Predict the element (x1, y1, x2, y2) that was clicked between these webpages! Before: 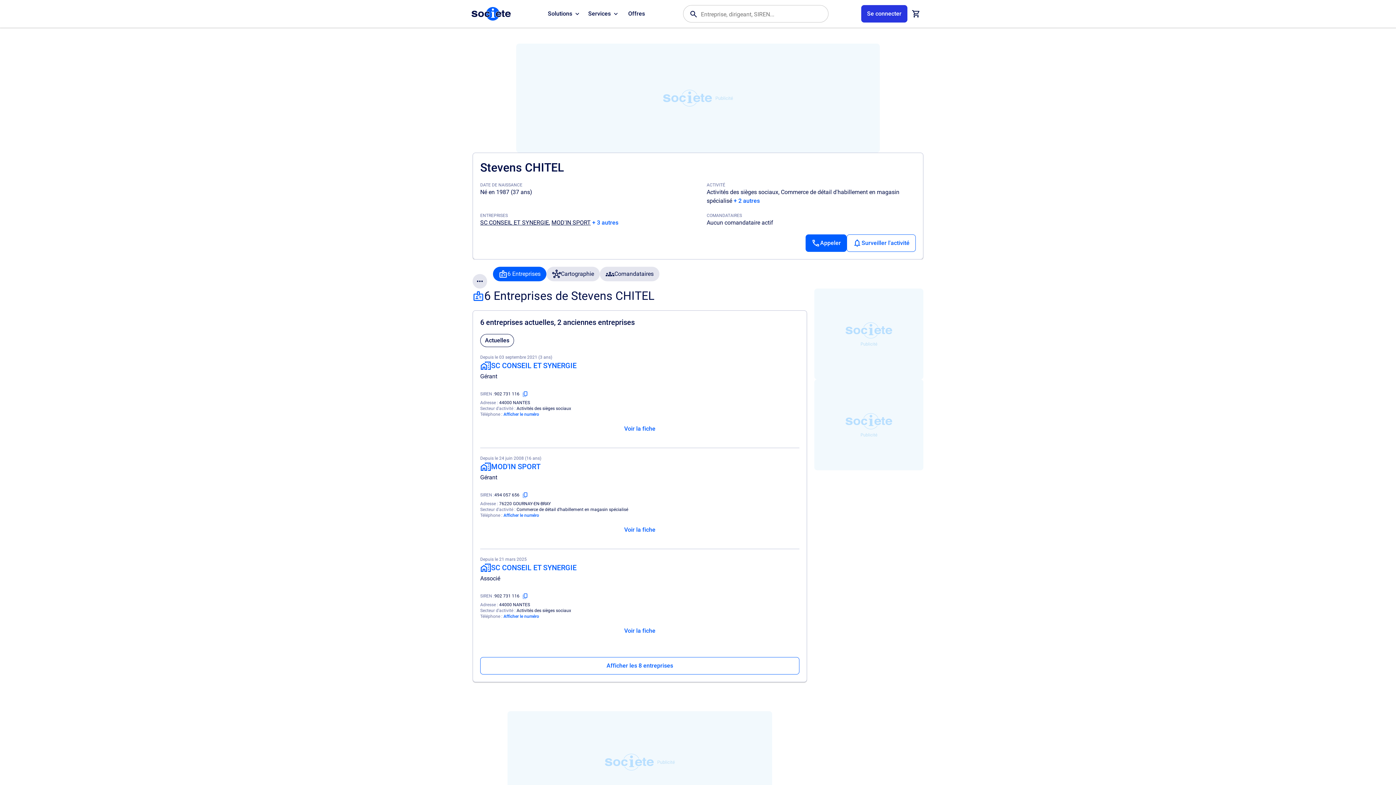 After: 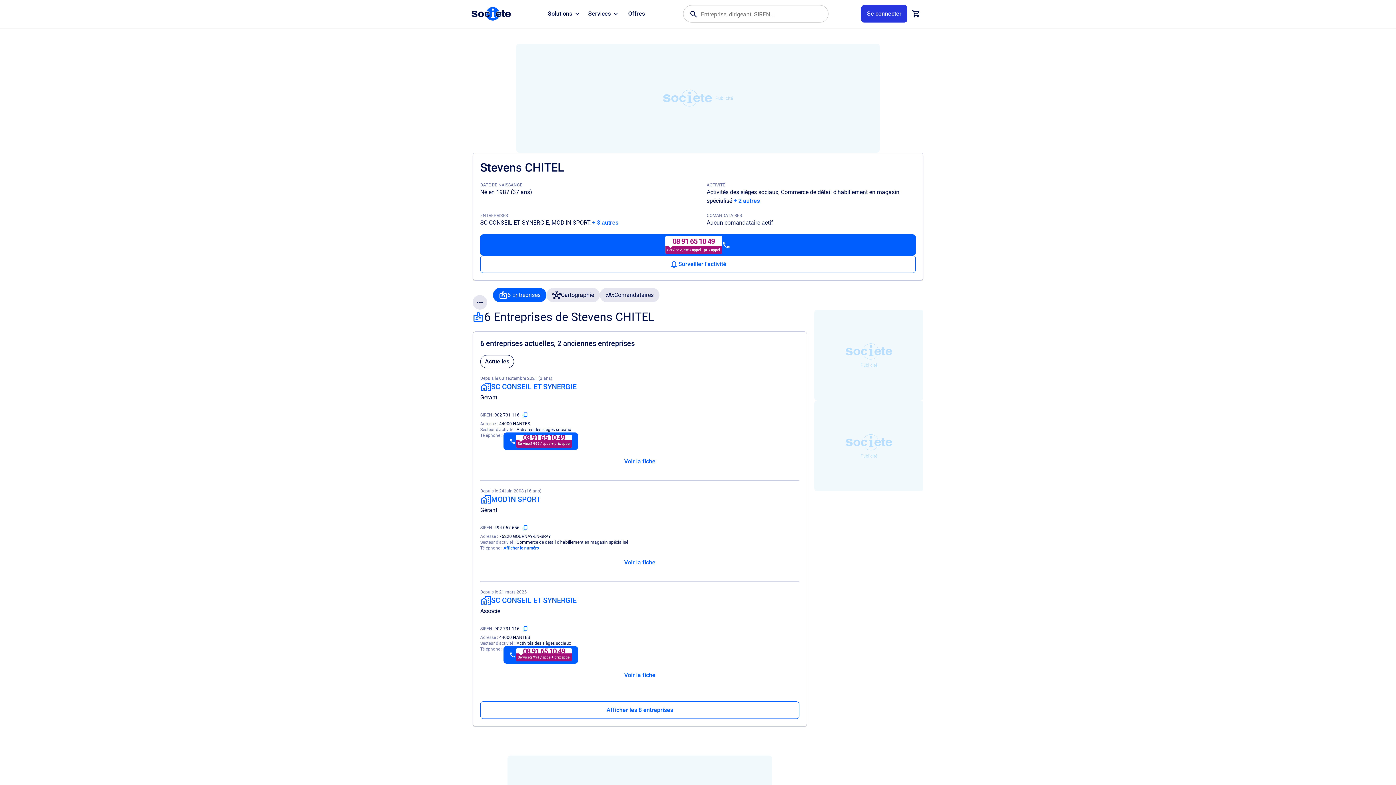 Action: label: Appeler bbox: (503, 613, 539, 619)